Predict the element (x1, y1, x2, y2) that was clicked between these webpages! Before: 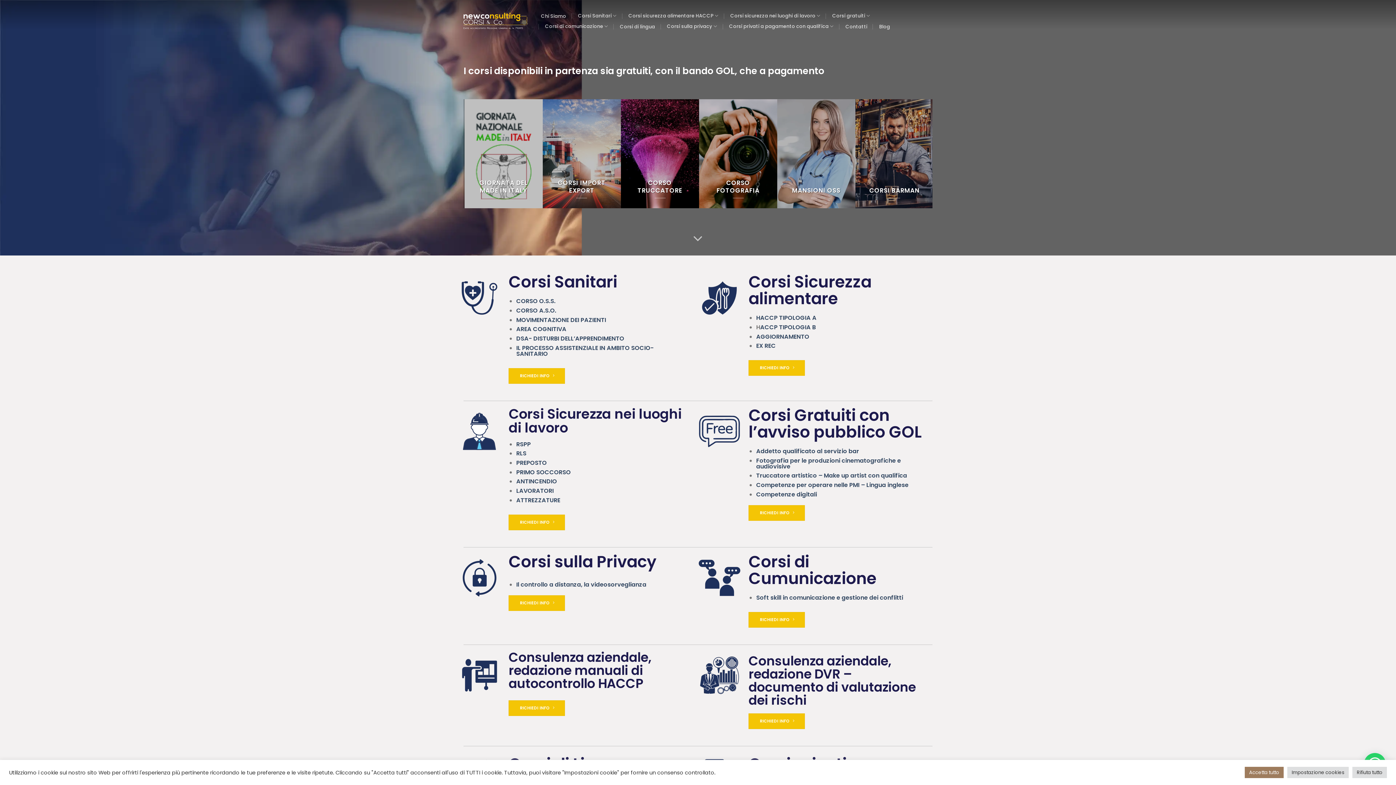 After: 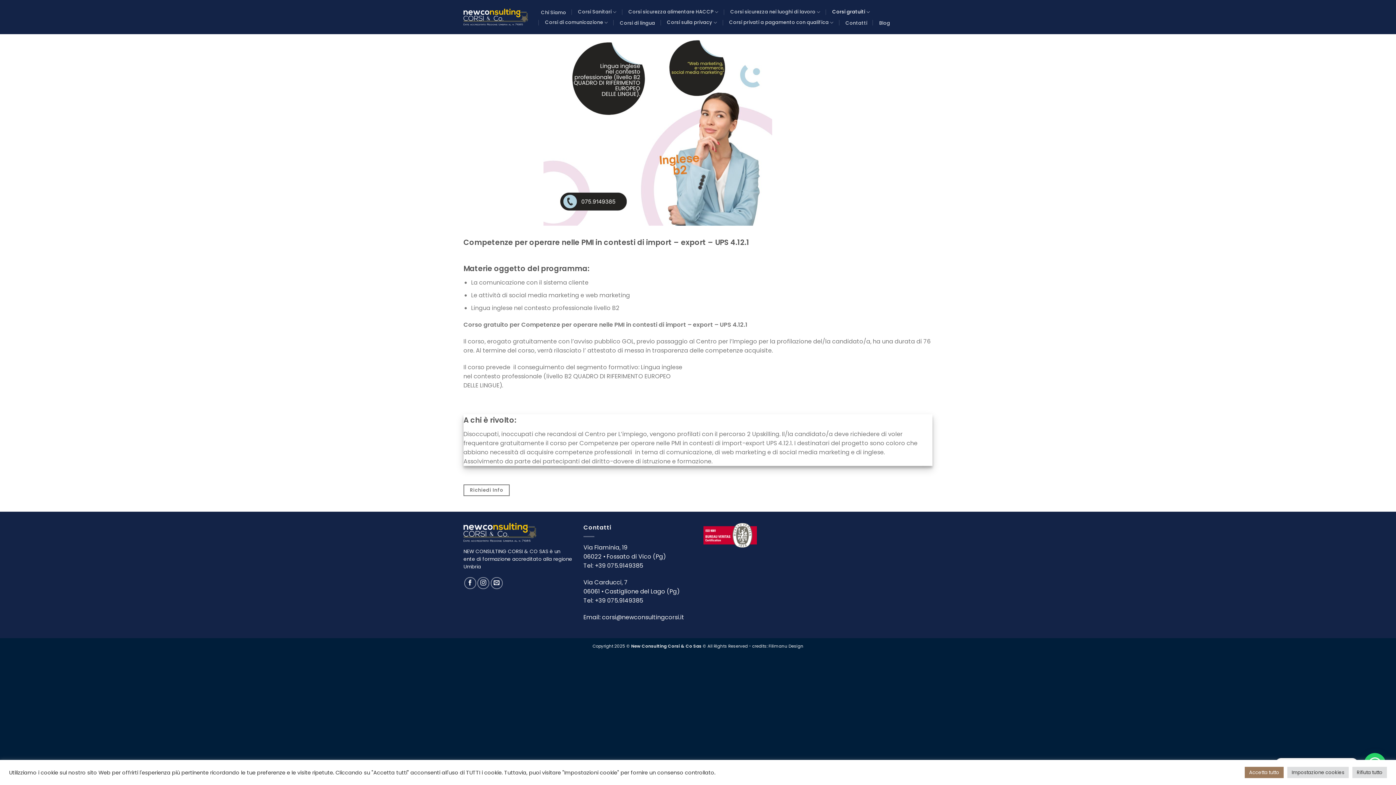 Action: label: Competenze per operare nelle PMI – Lingua inglese bbox: (756, 481, 908, 489)